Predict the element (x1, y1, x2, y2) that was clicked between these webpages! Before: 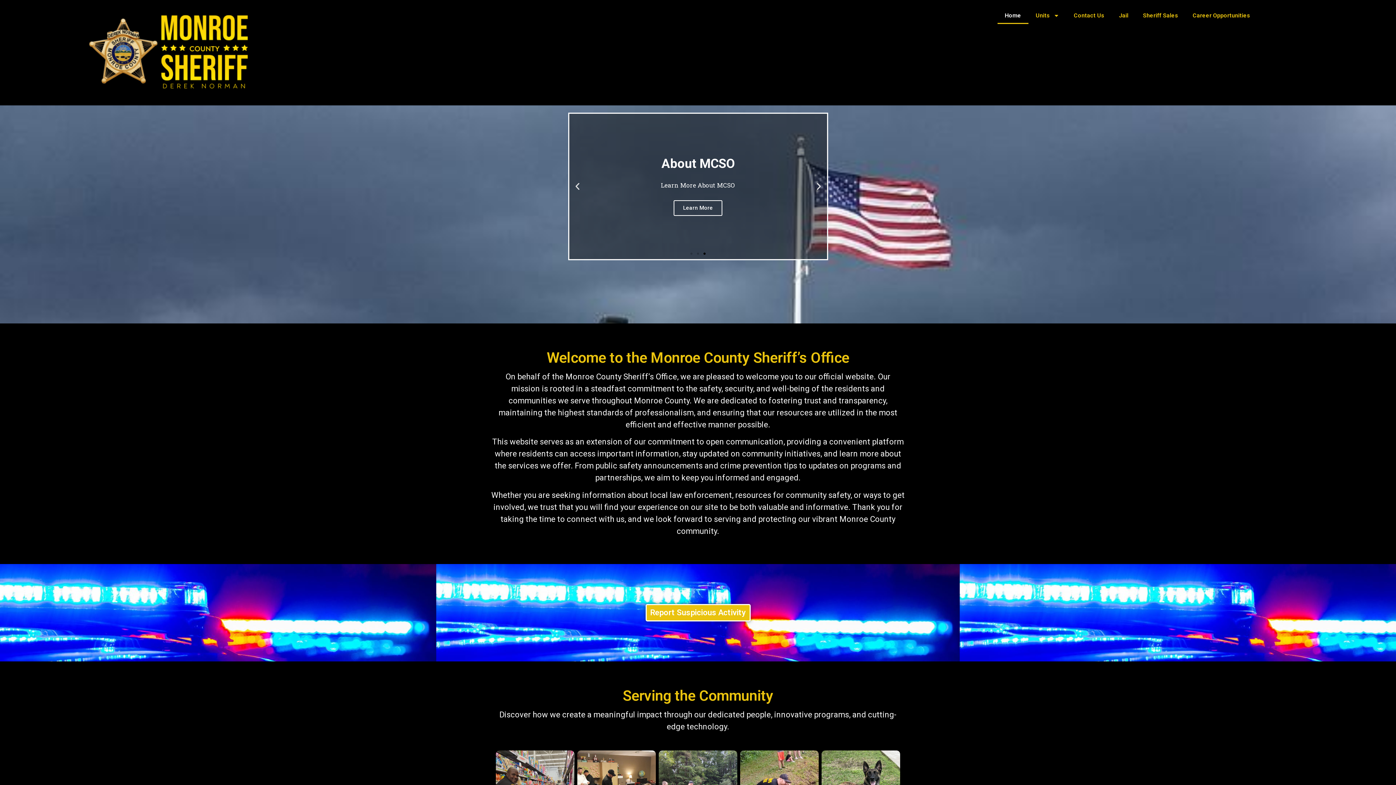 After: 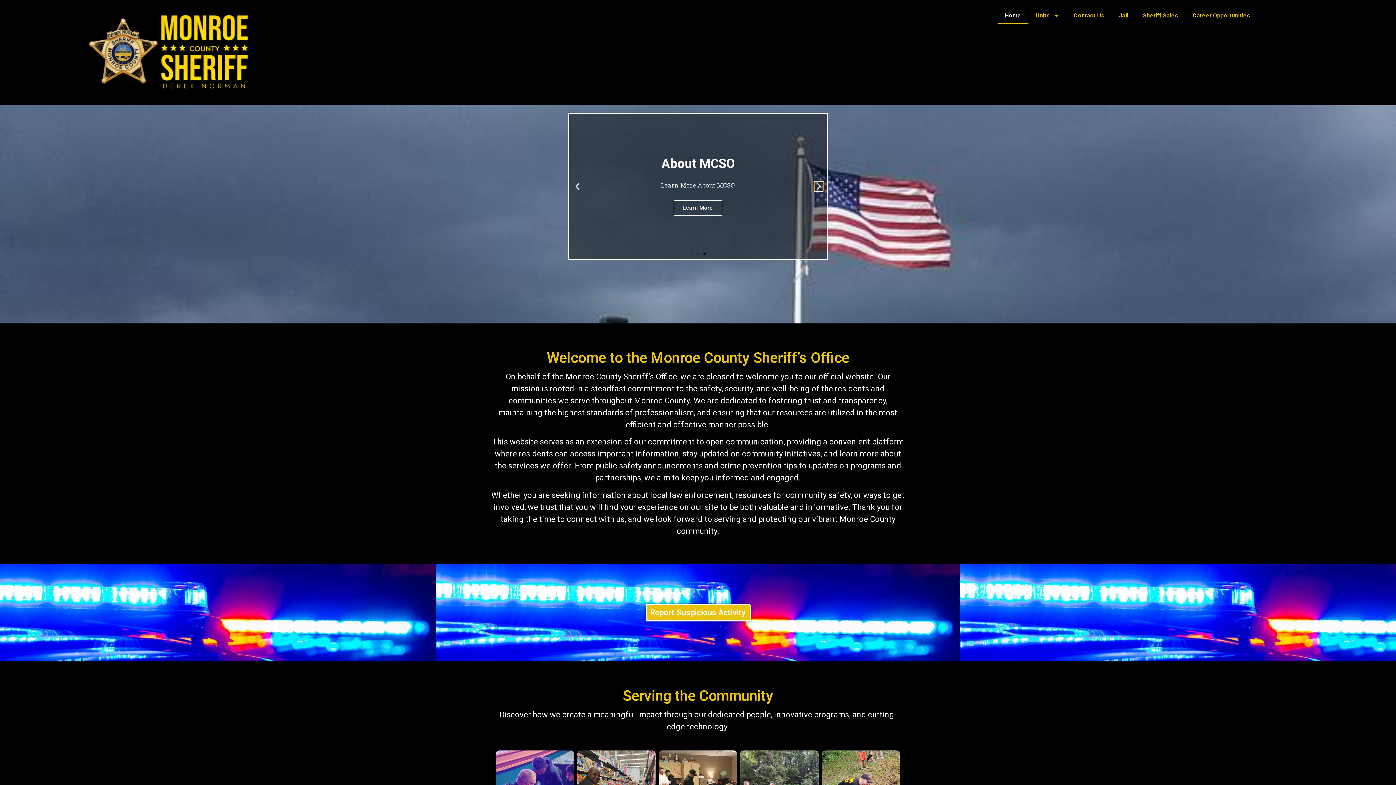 Action: bbox: (814, 182, 823, 191) label: Next slide